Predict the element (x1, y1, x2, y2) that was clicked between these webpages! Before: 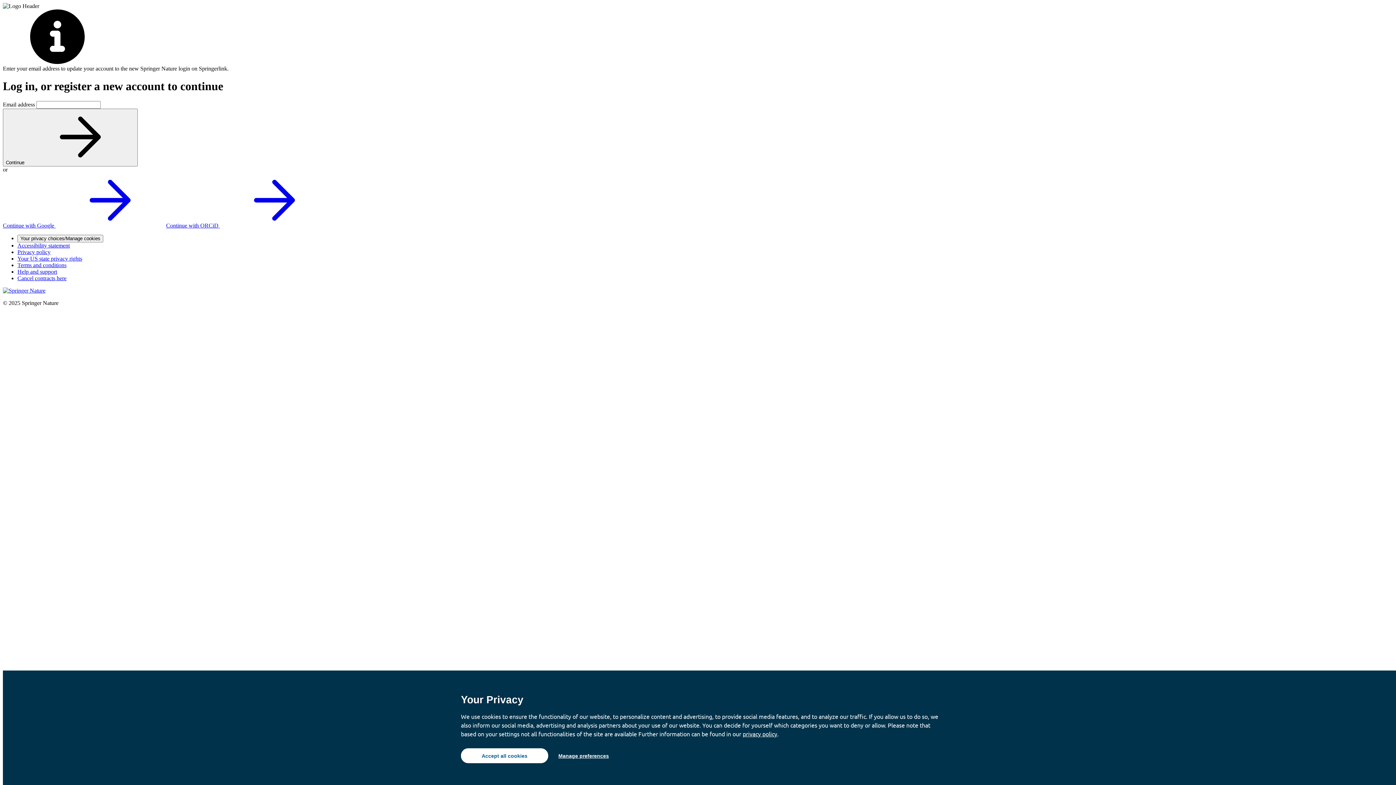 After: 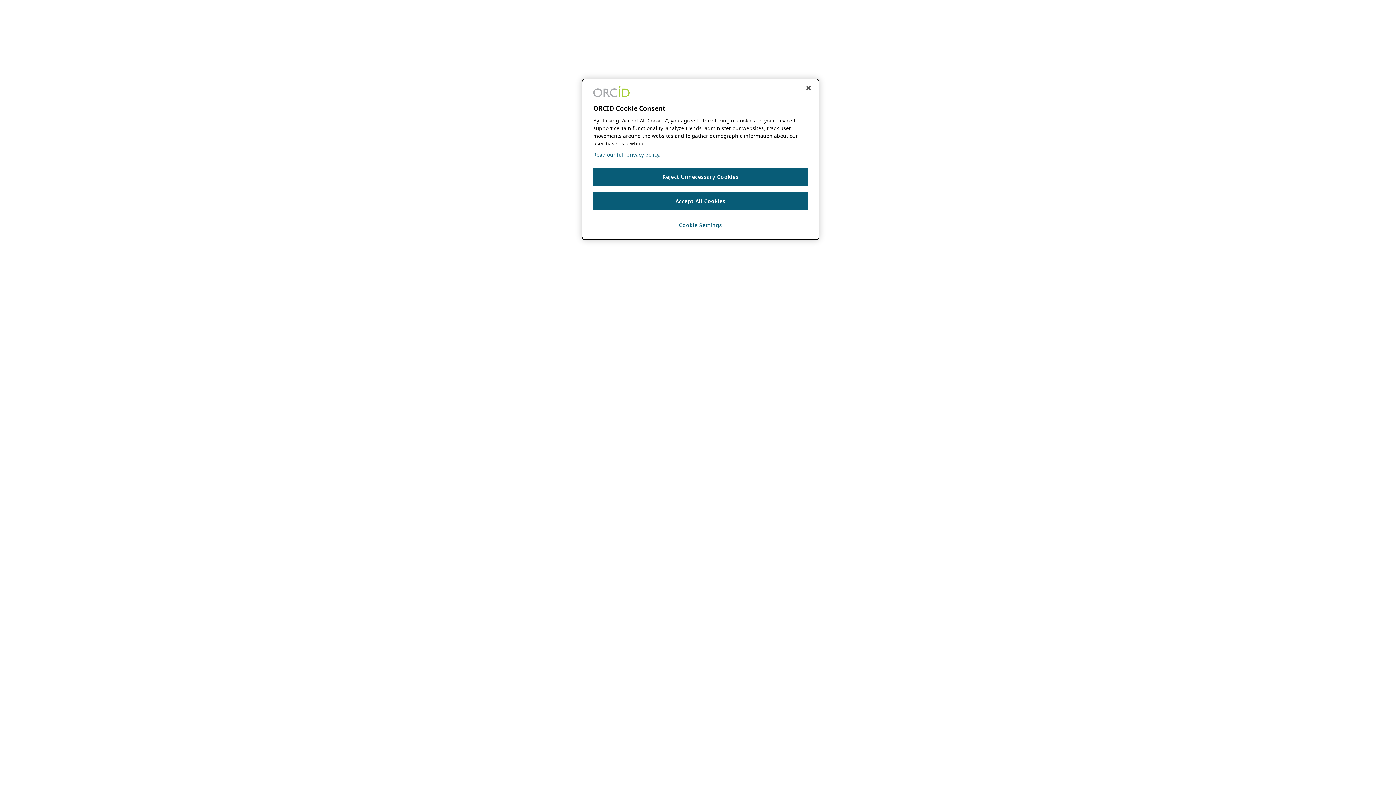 Action: bbox: (166, 222, 329, 228) label: Continue with ORCiD 